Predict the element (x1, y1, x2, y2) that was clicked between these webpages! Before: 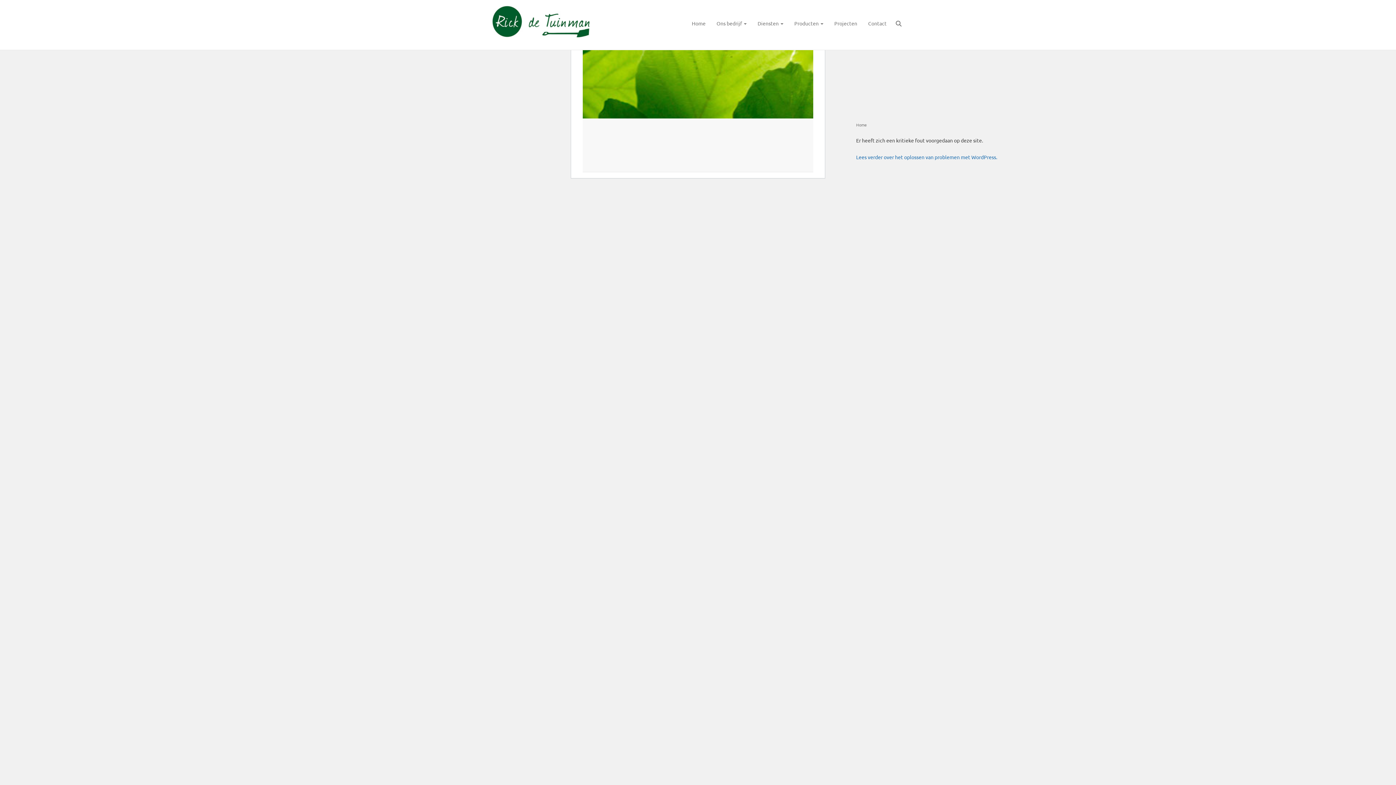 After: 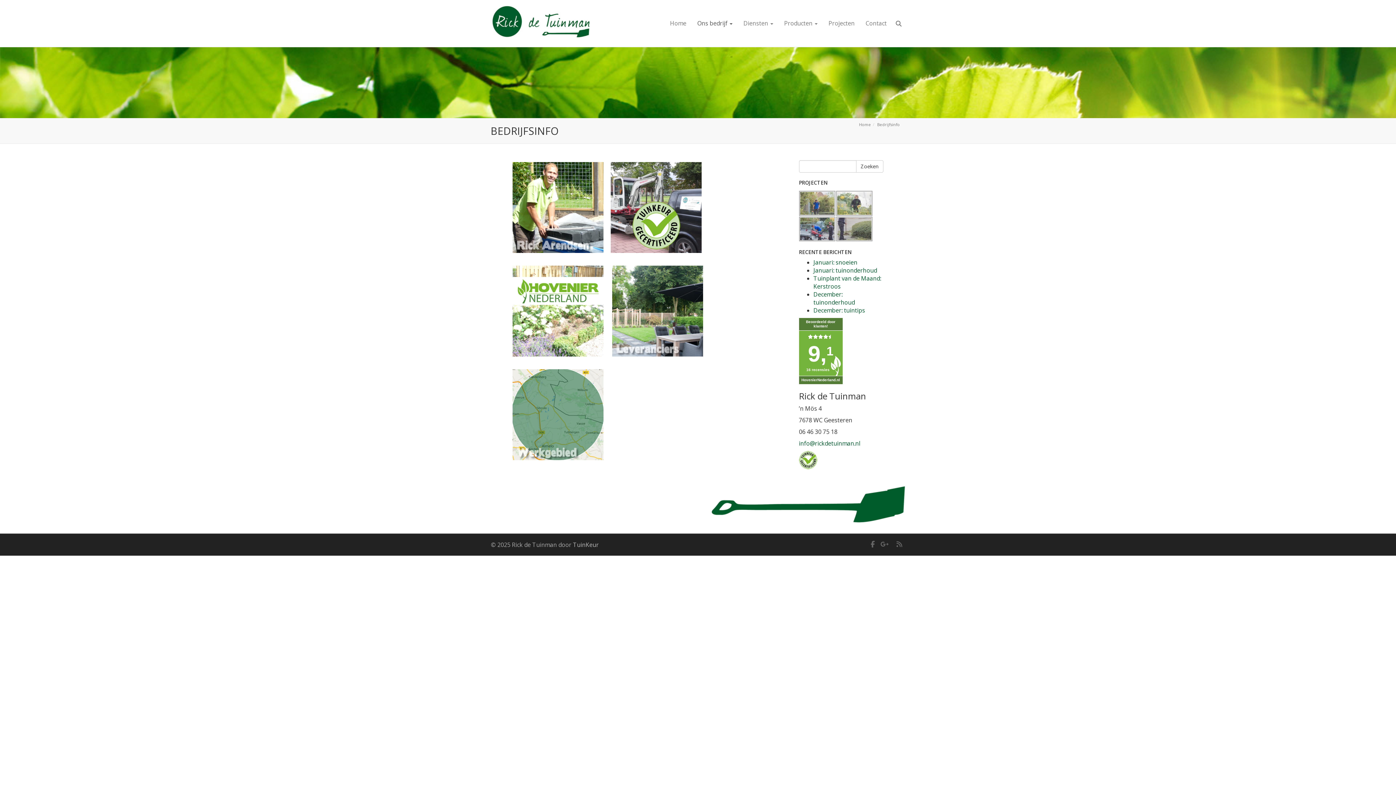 Action: label: Ons bedrijf  bbox: (711, 0, 752, 46)